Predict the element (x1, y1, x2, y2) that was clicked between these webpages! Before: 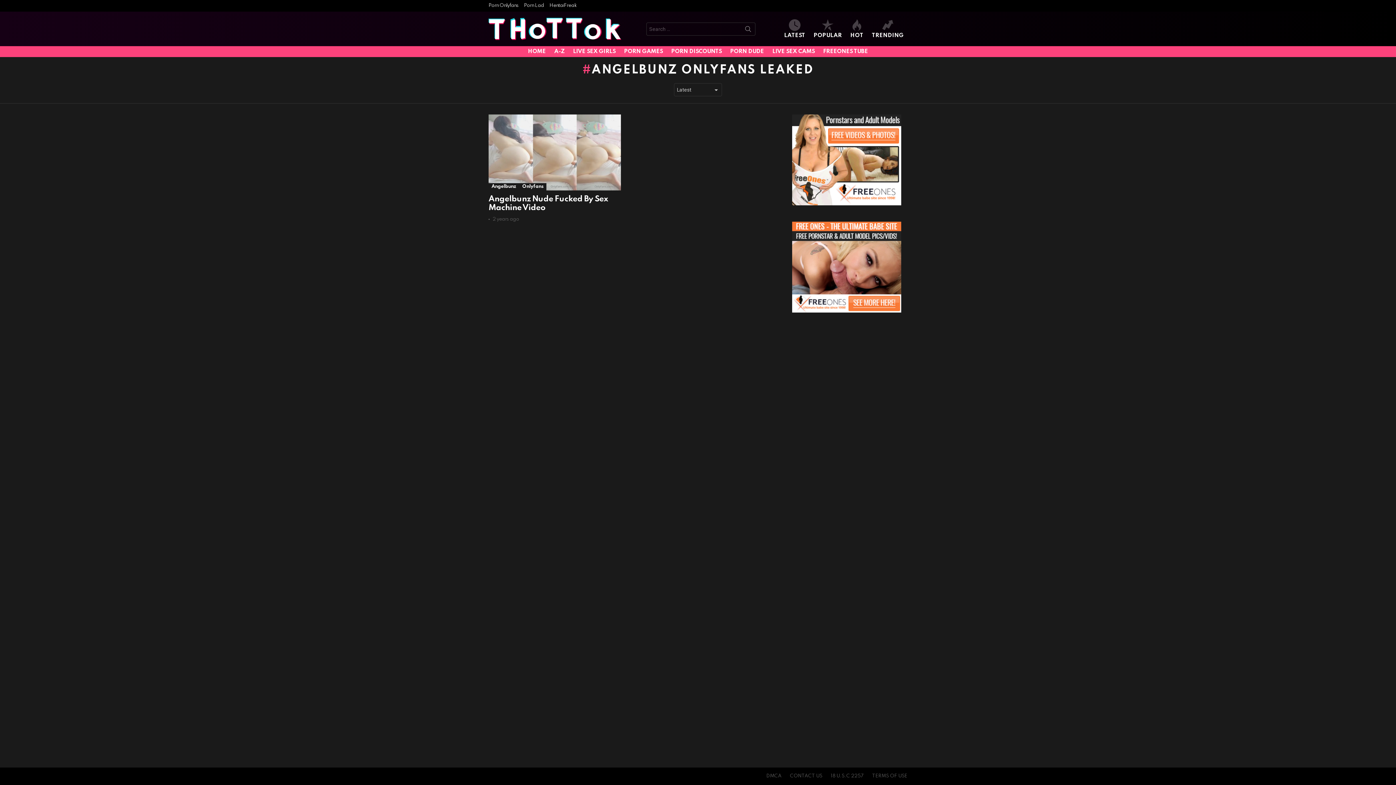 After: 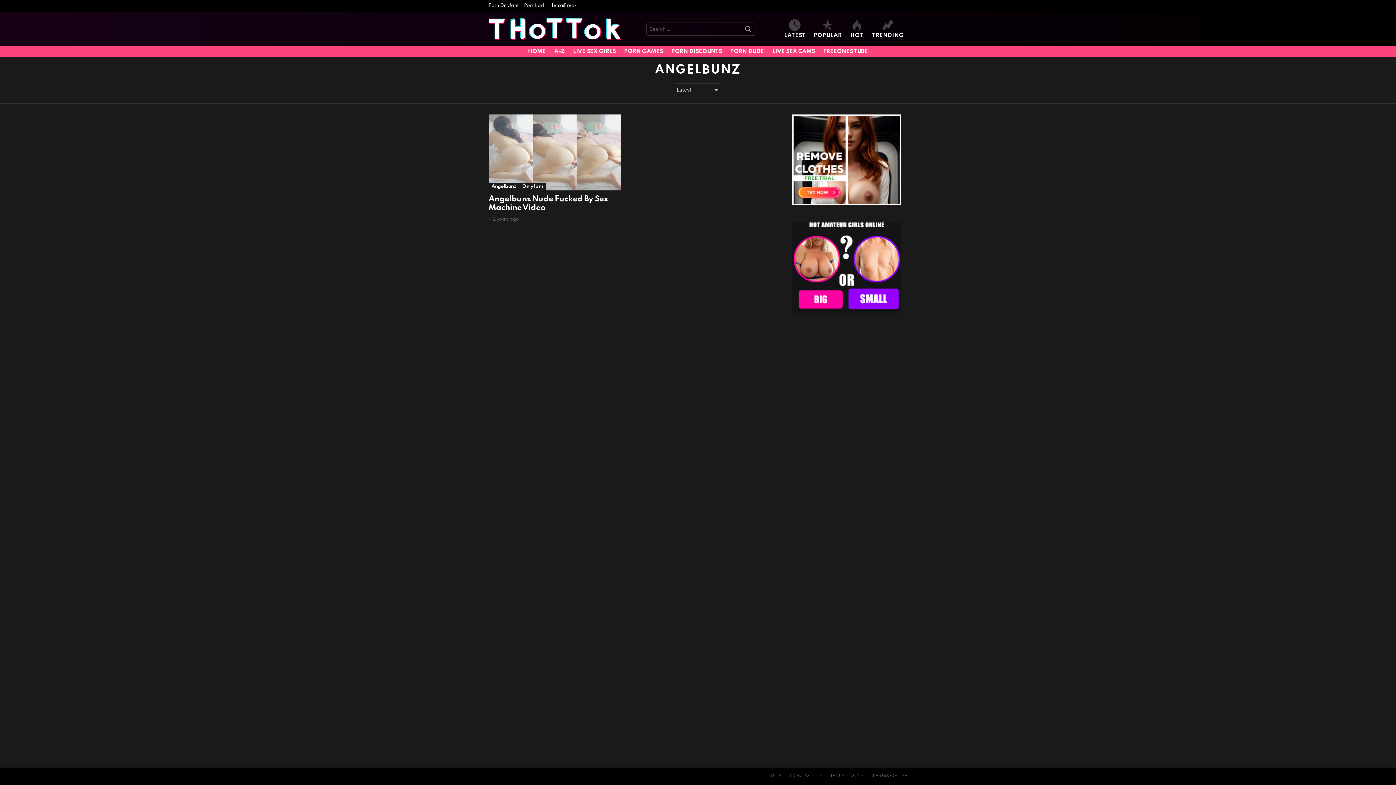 Action: label: Angelbunz bbox: (488, 183, 519, 190)